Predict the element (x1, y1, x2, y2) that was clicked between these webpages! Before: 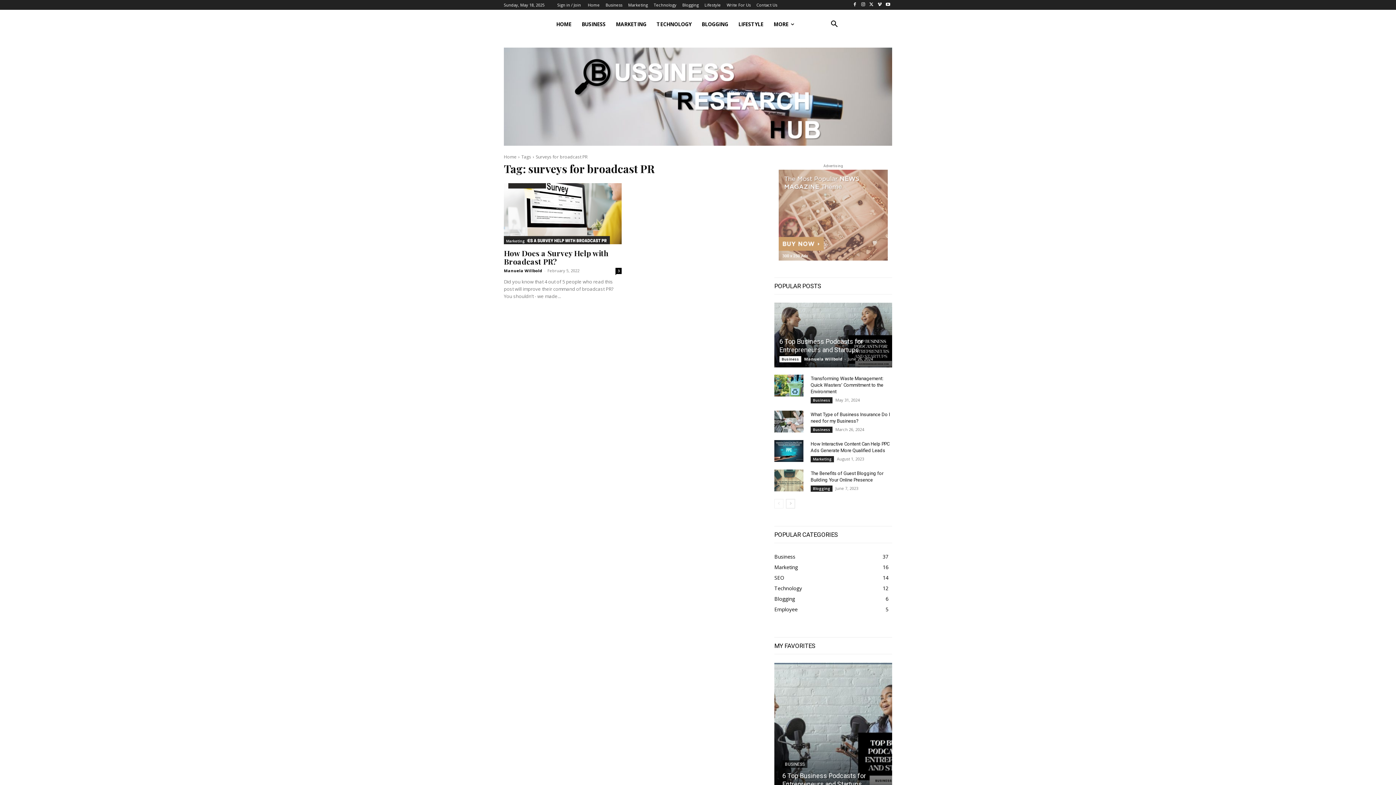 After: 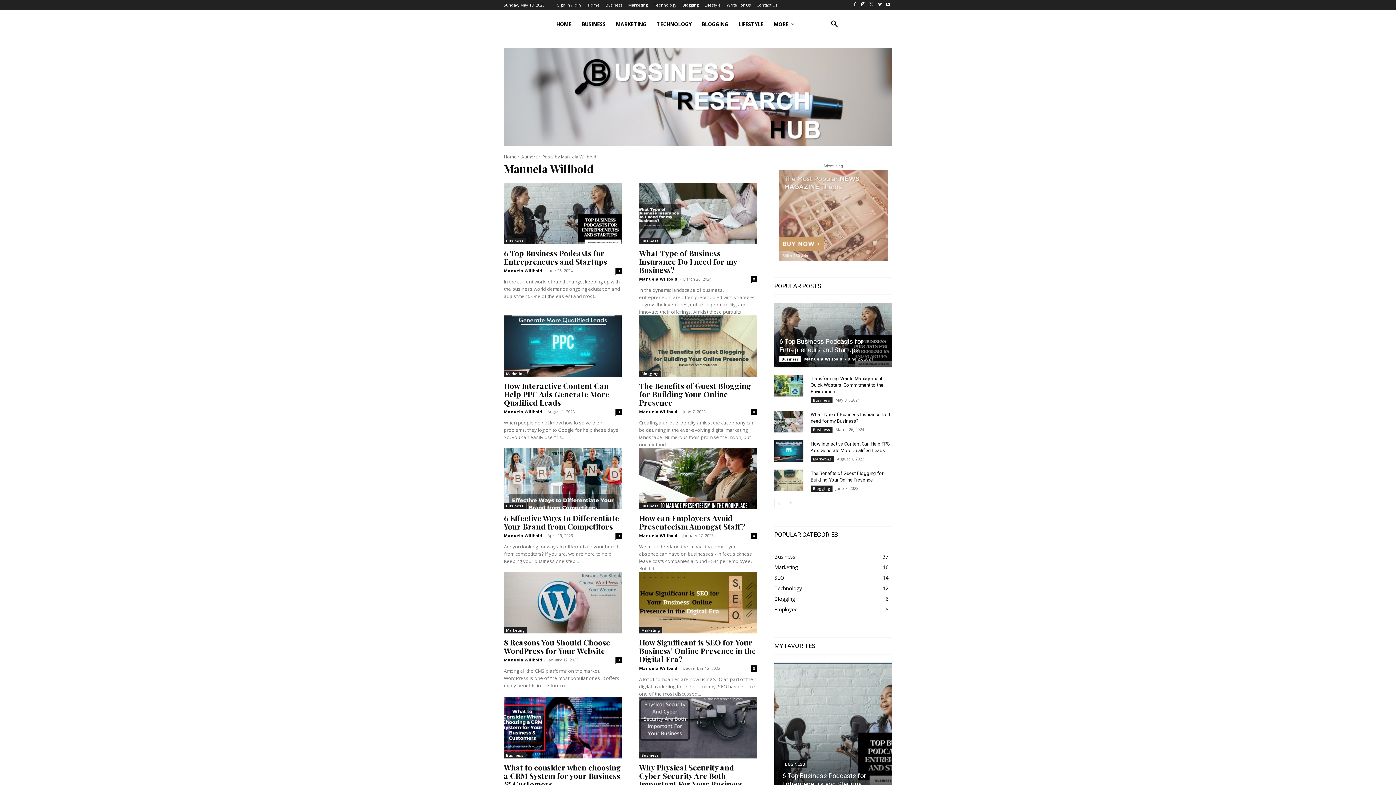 Action: bbox: (804, 356, 842, 361) label: Manuela Willbold